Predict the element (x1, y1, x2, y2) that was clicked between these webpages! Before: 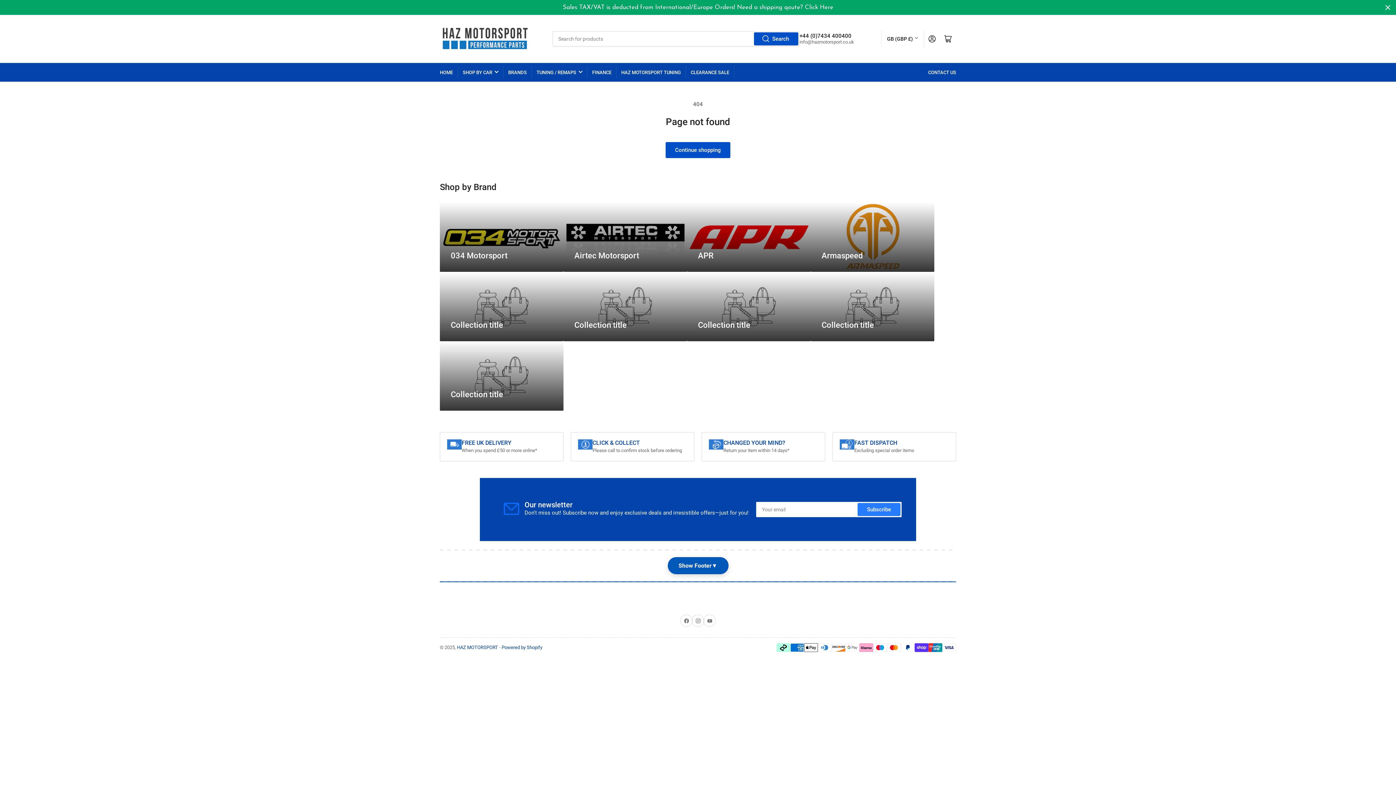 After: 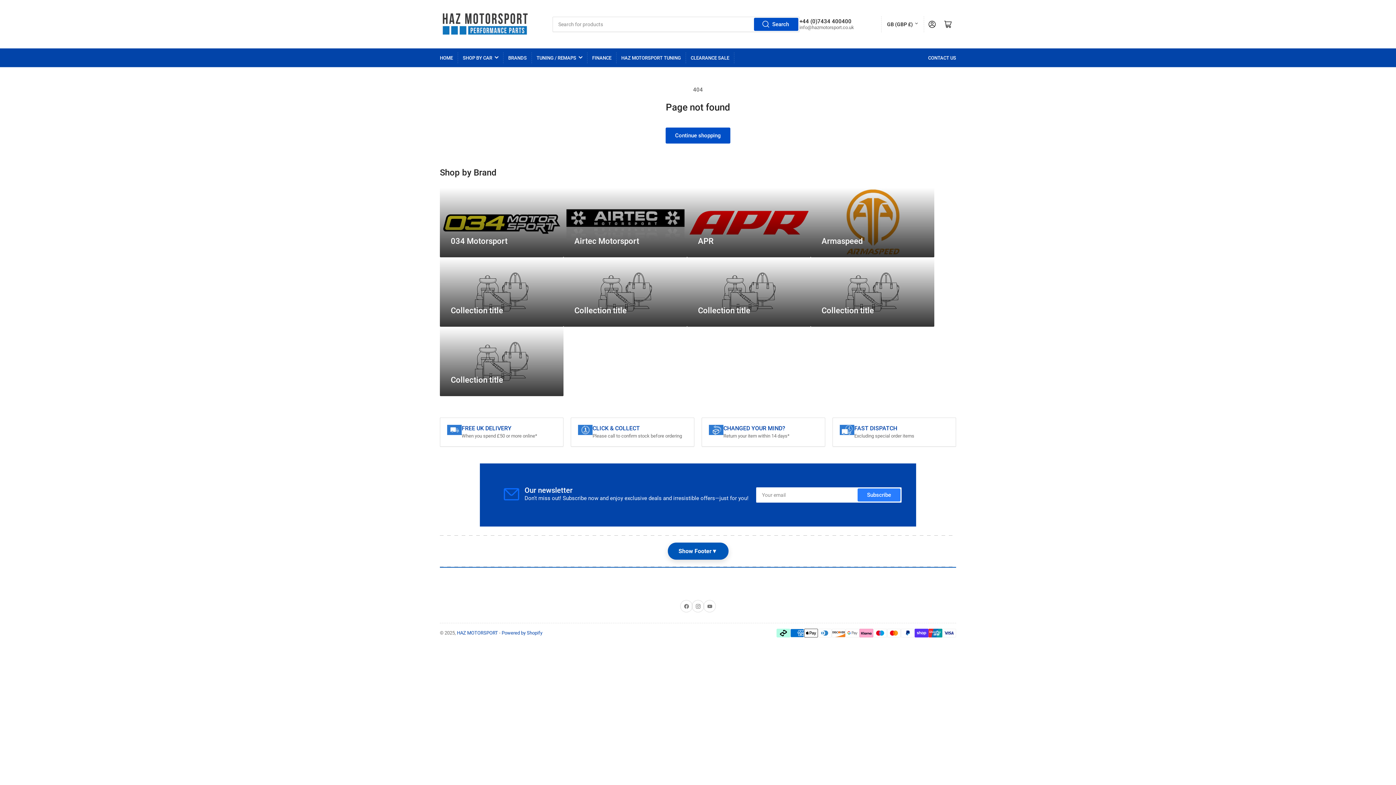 Action: label: Close bbox: (1383, 2, 1392, 12)